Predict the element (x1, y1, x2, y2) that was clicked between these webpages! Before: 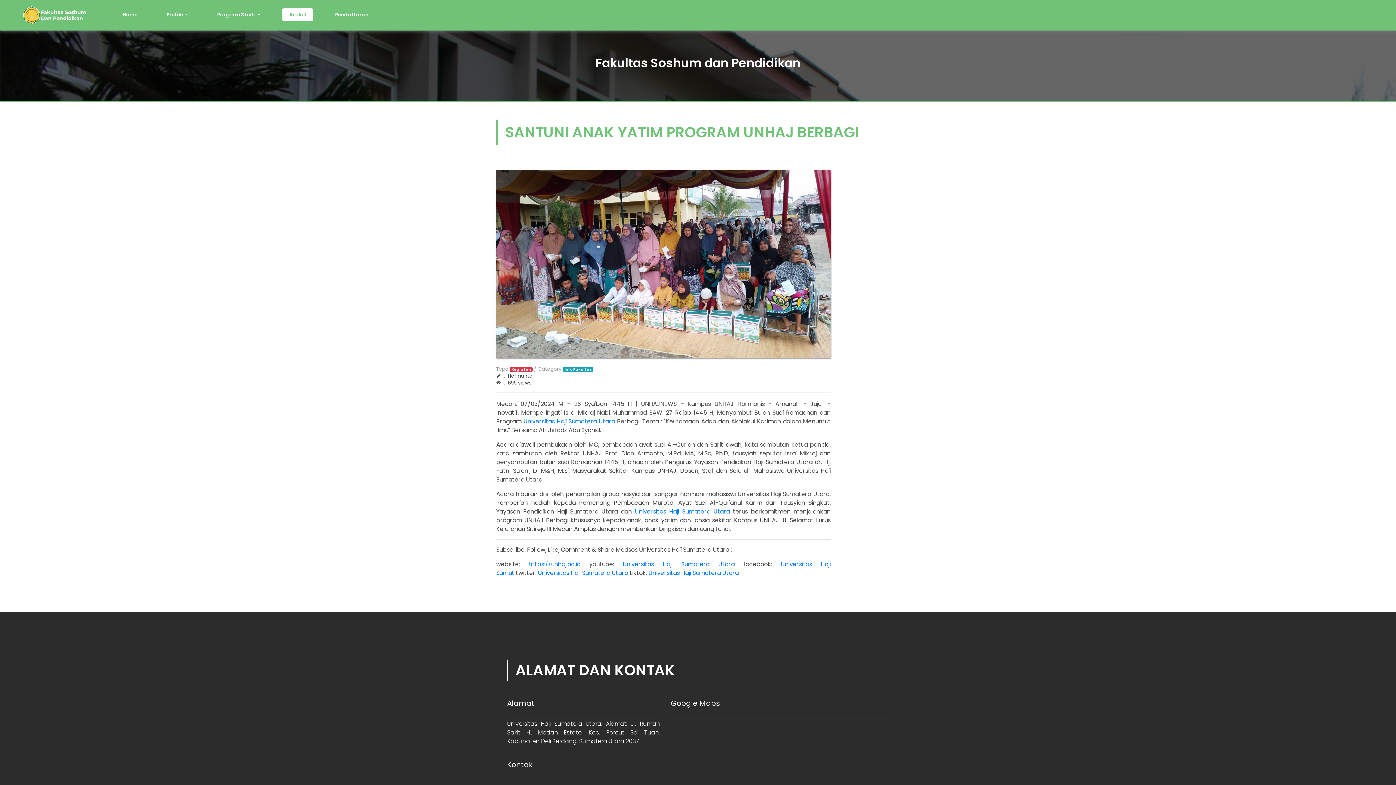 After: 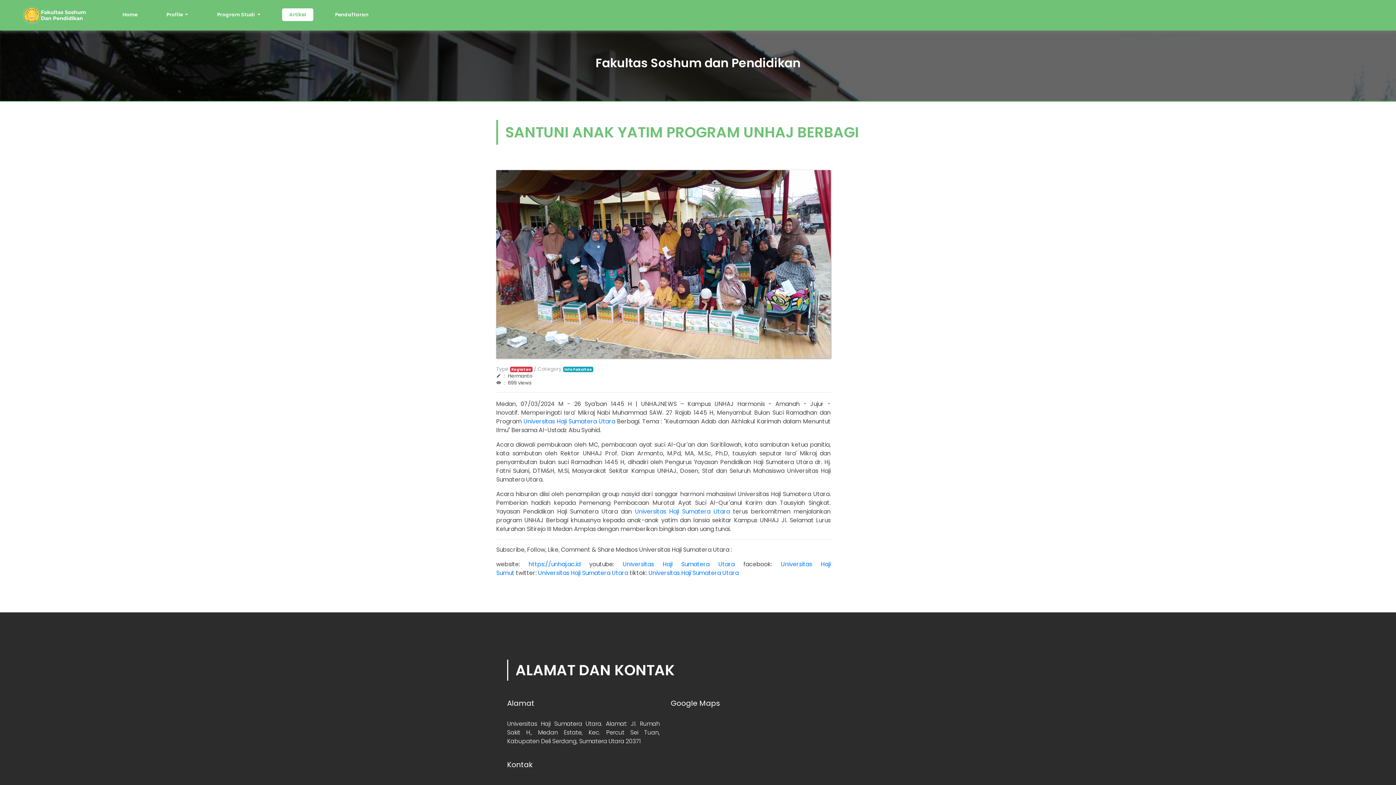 Action: bbox: (11, 3, 102, 26)